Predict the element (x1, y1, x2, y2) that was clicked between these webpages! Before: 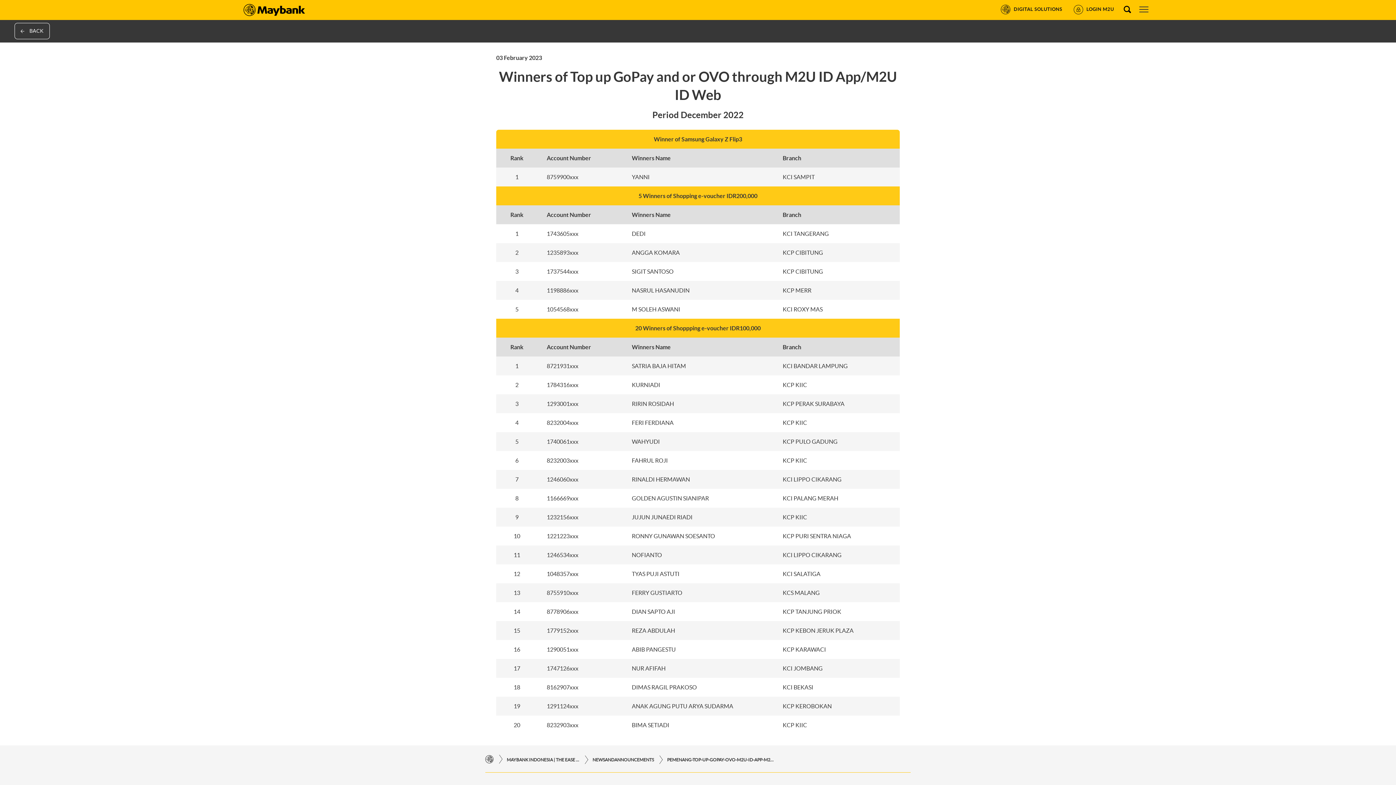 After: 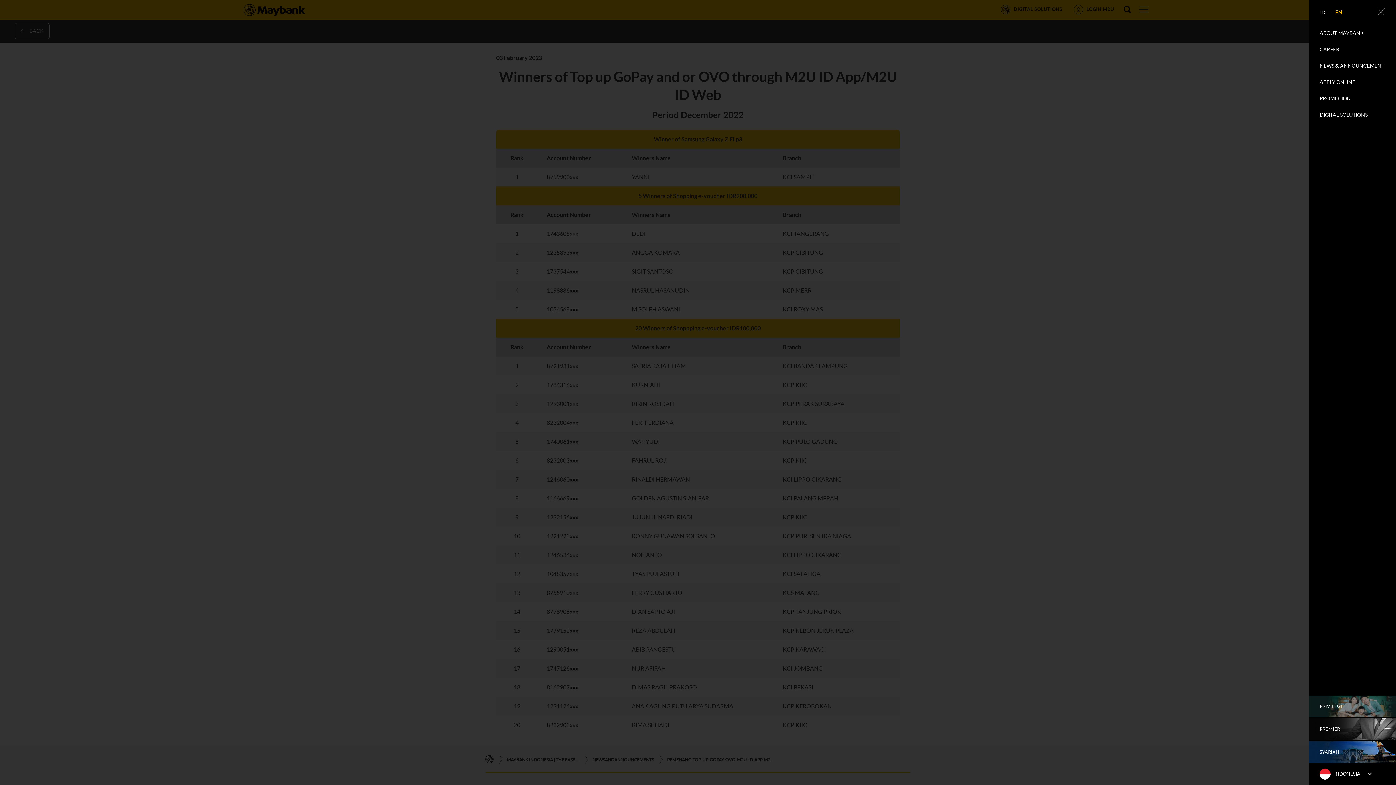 Action: bbox: (1135, 2, 1152, 16)